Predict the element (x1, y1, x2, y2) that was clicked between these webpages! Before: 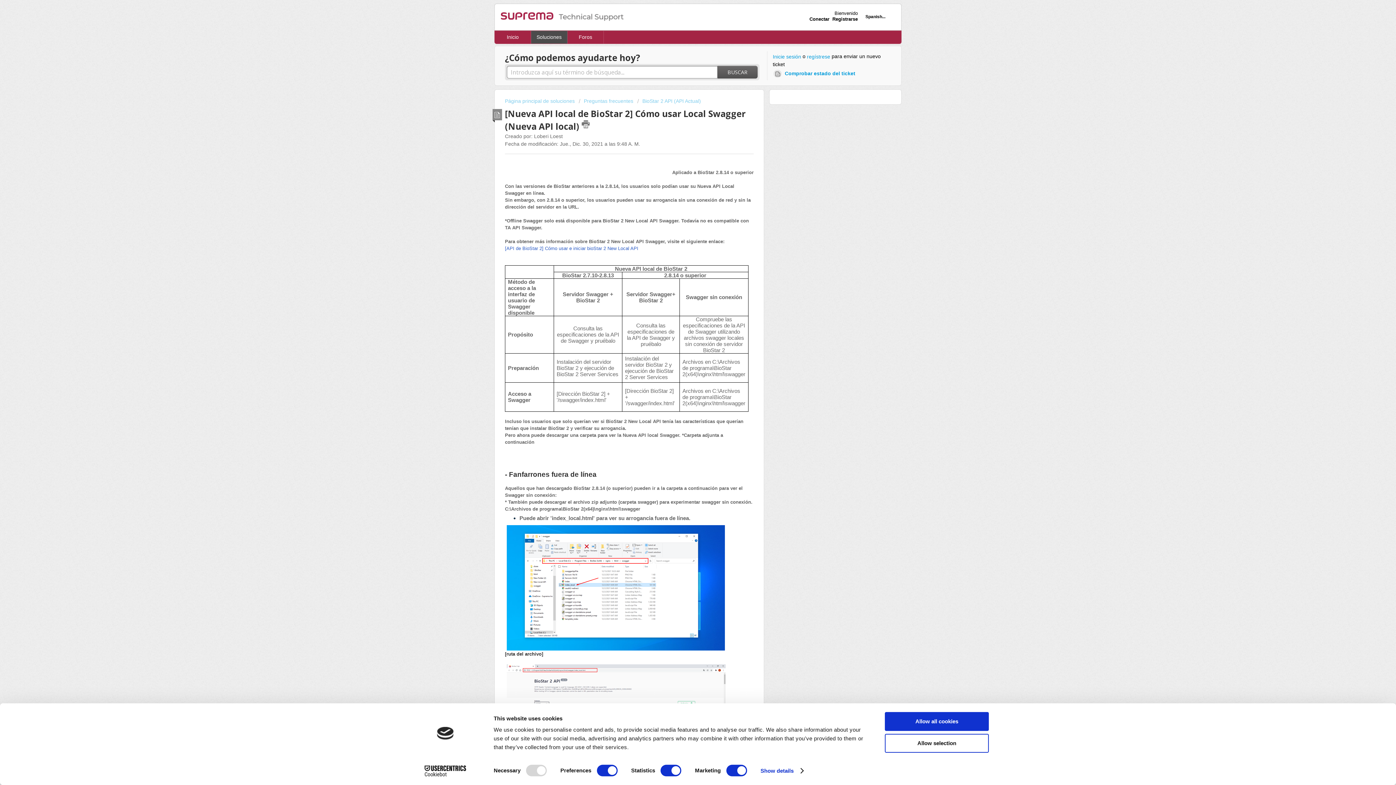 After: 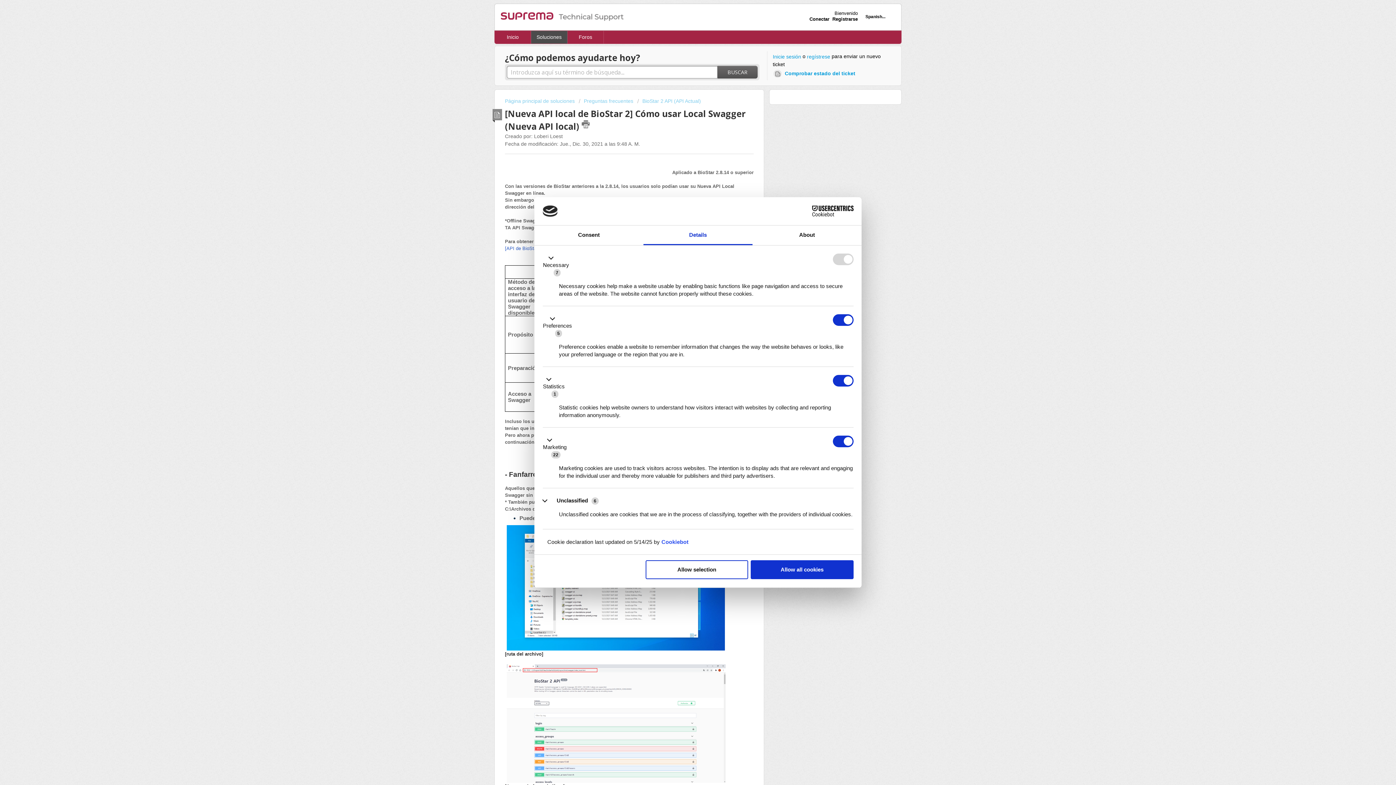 Action: label: Show details bbox: (760, 765, 803, 776)